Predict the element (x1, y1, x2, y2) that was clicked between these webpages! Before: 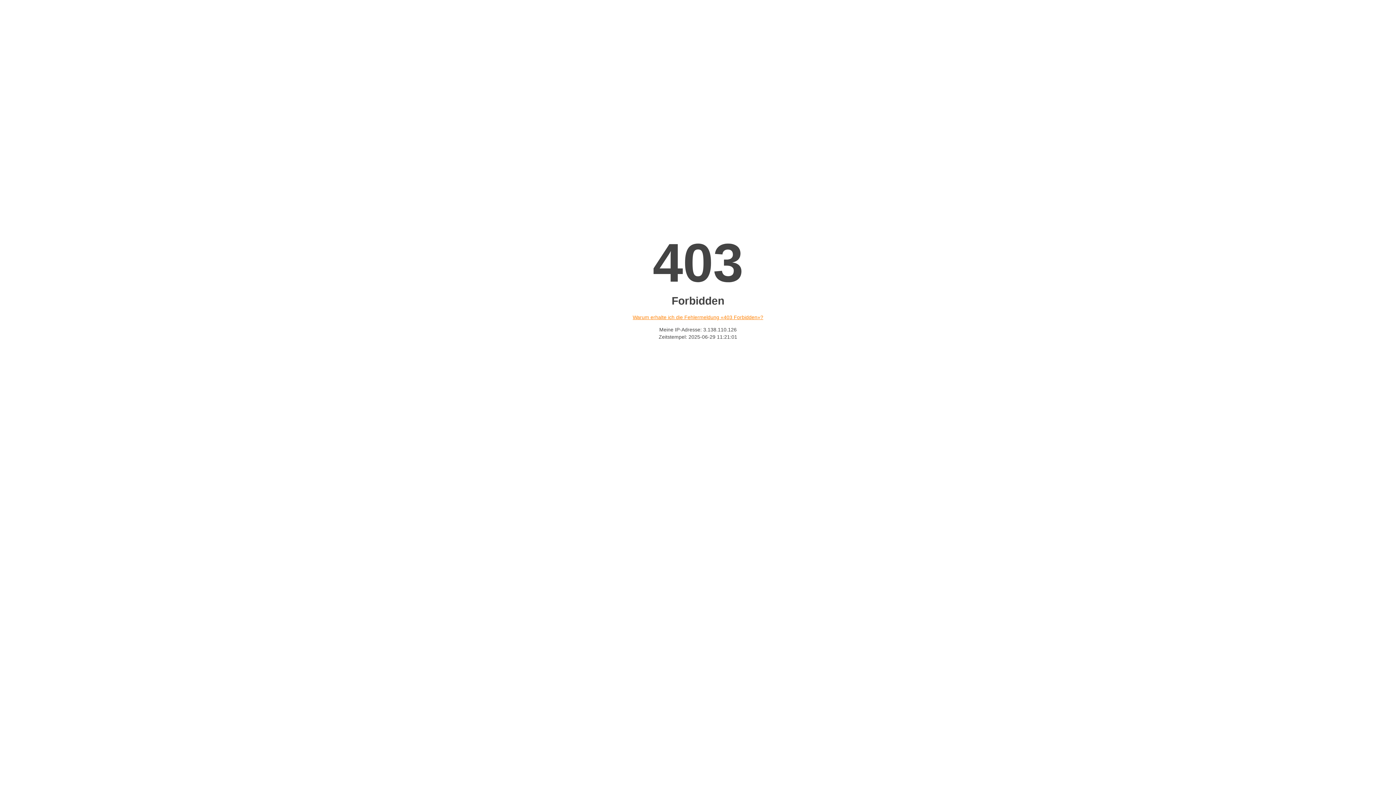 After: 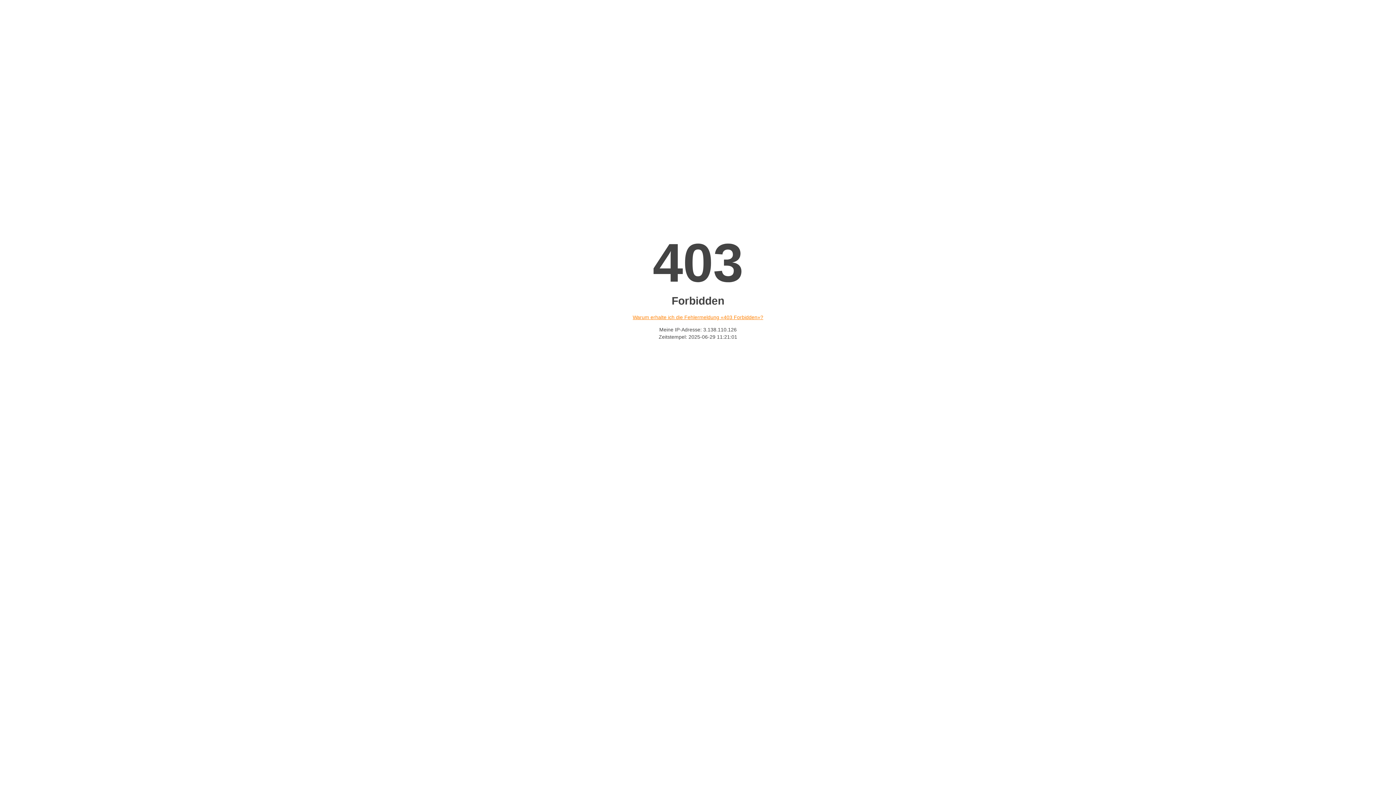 Action: label: Warum erhalte ich die Fehlermeldung «403 Forbidden»? bbox: (632, 314, 763, 320)